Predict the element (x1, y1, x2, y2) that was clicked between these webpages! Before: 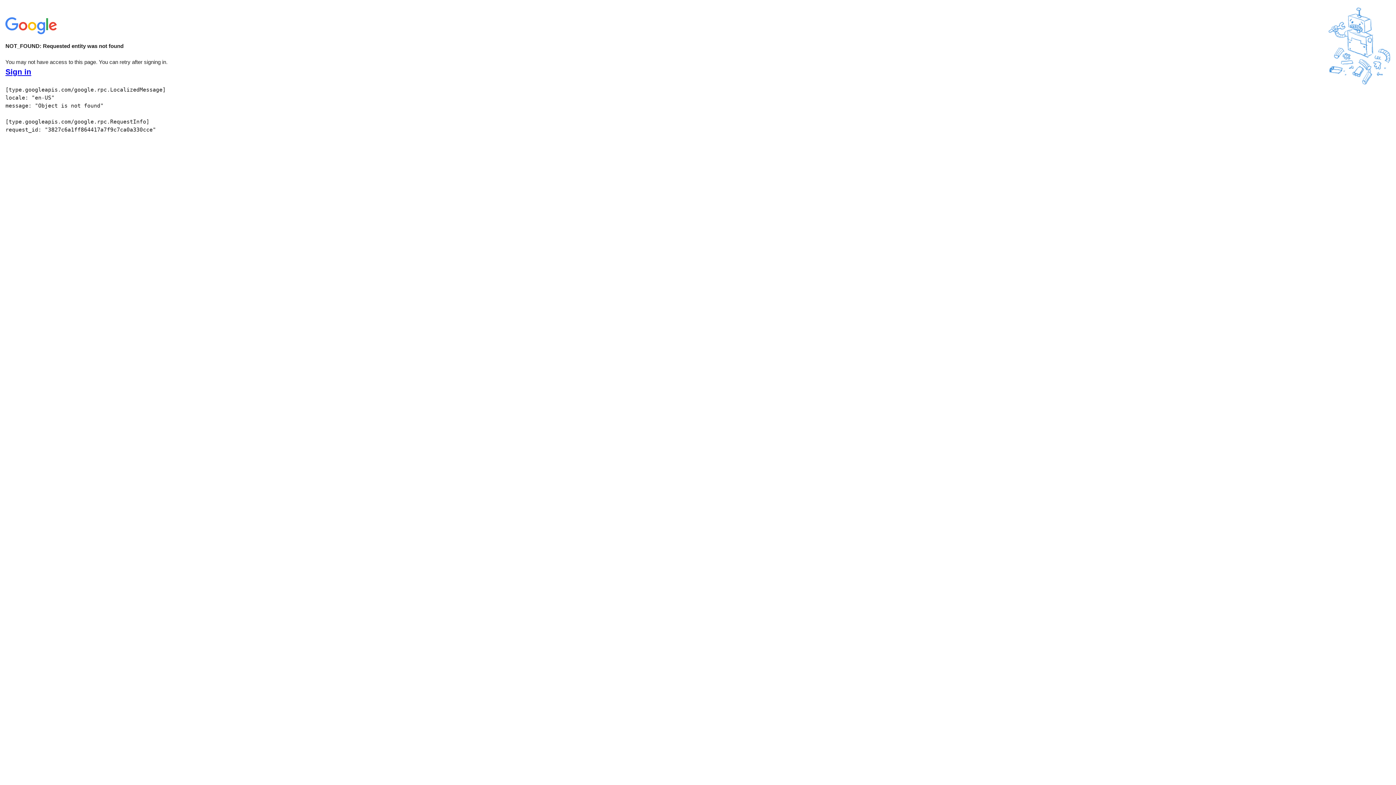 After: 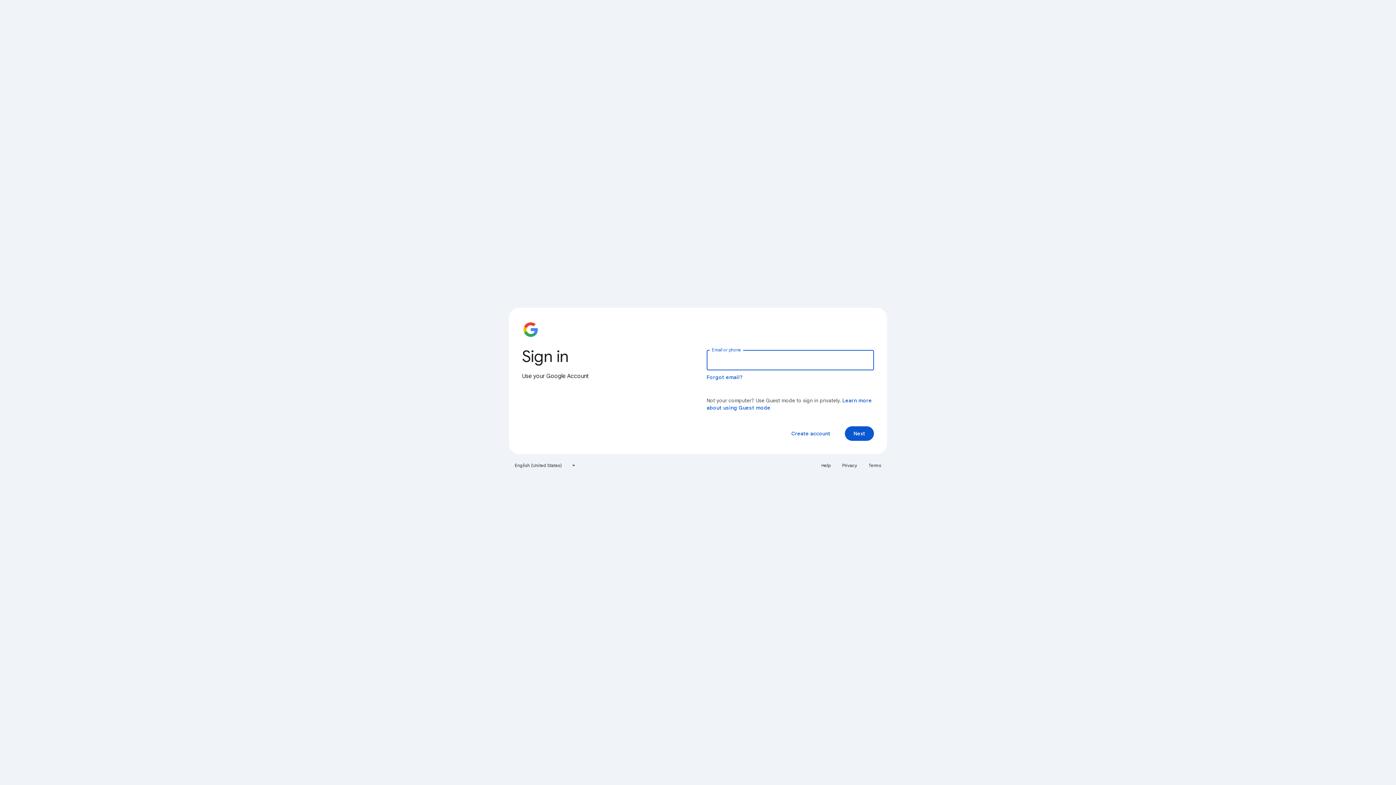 Action: label: Sign in bbox: (5, 68, 31, 76)